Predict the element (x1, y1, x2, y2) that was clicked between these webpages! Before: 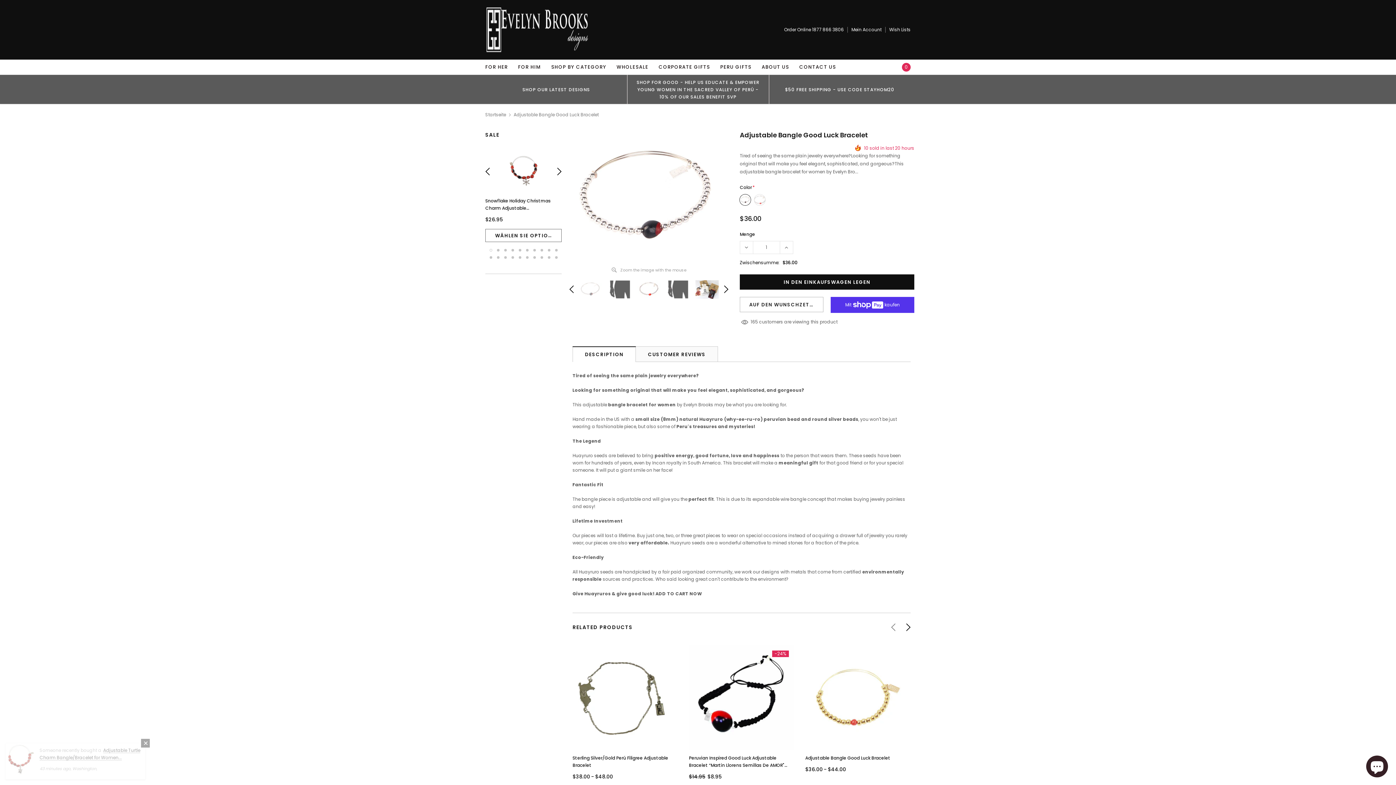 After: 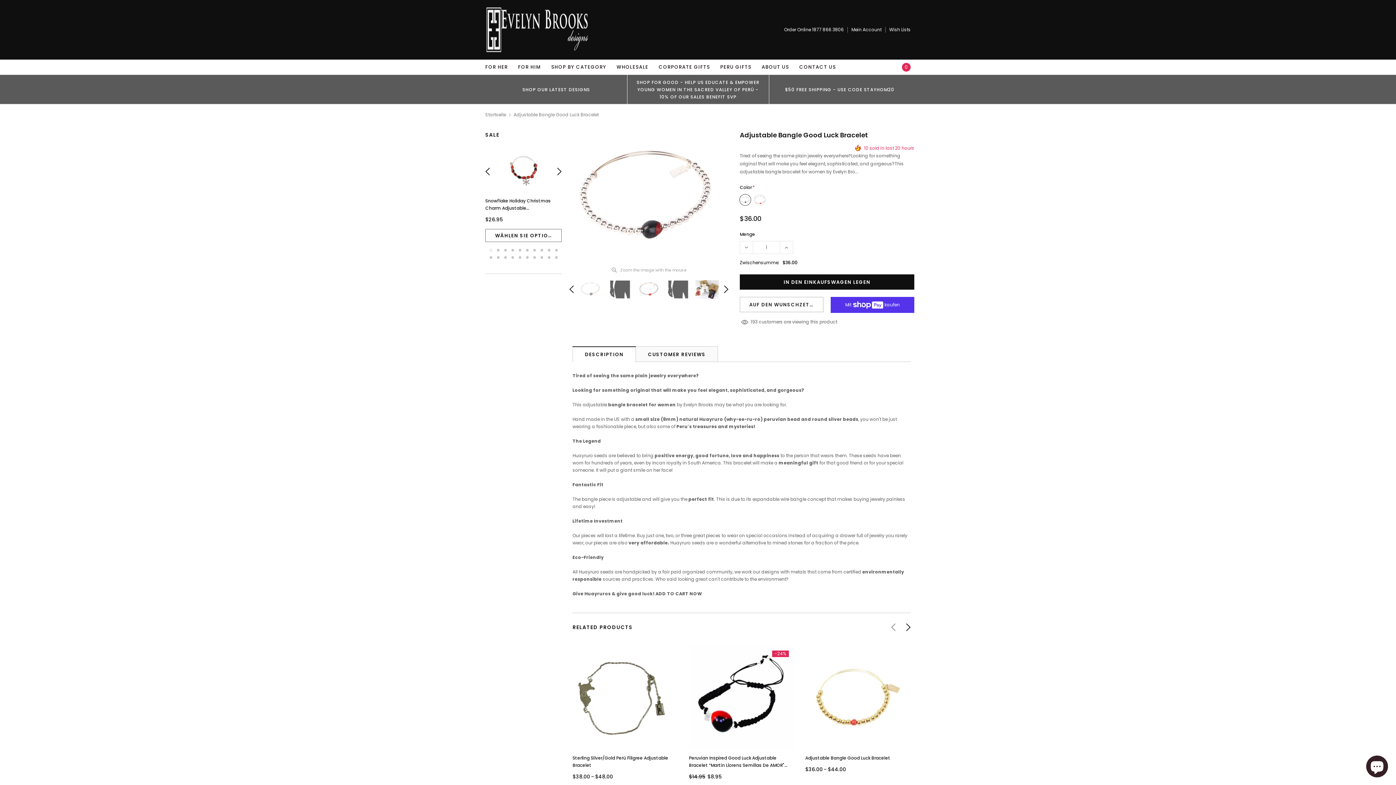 Action: label: DESCRIPTION bbox: (572, 346, 636, 361)